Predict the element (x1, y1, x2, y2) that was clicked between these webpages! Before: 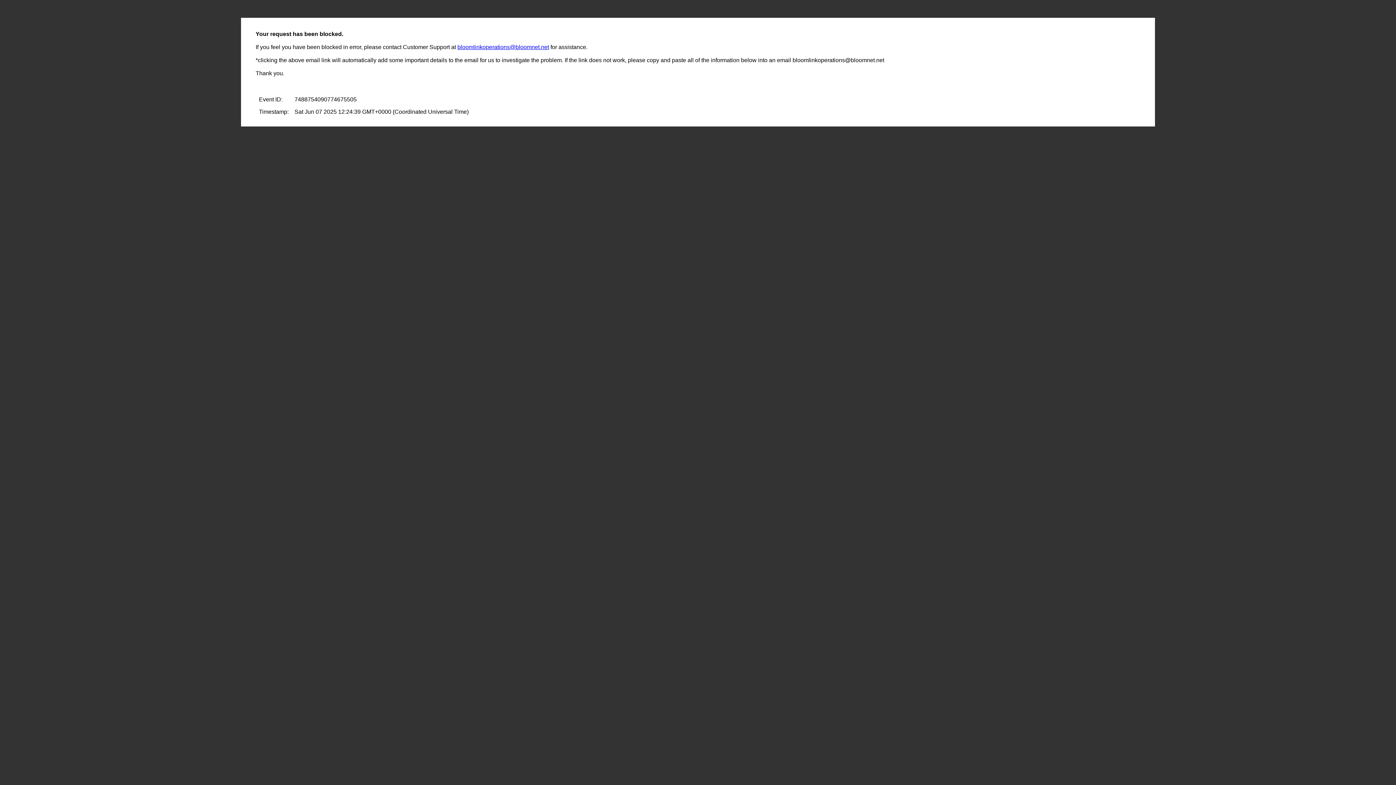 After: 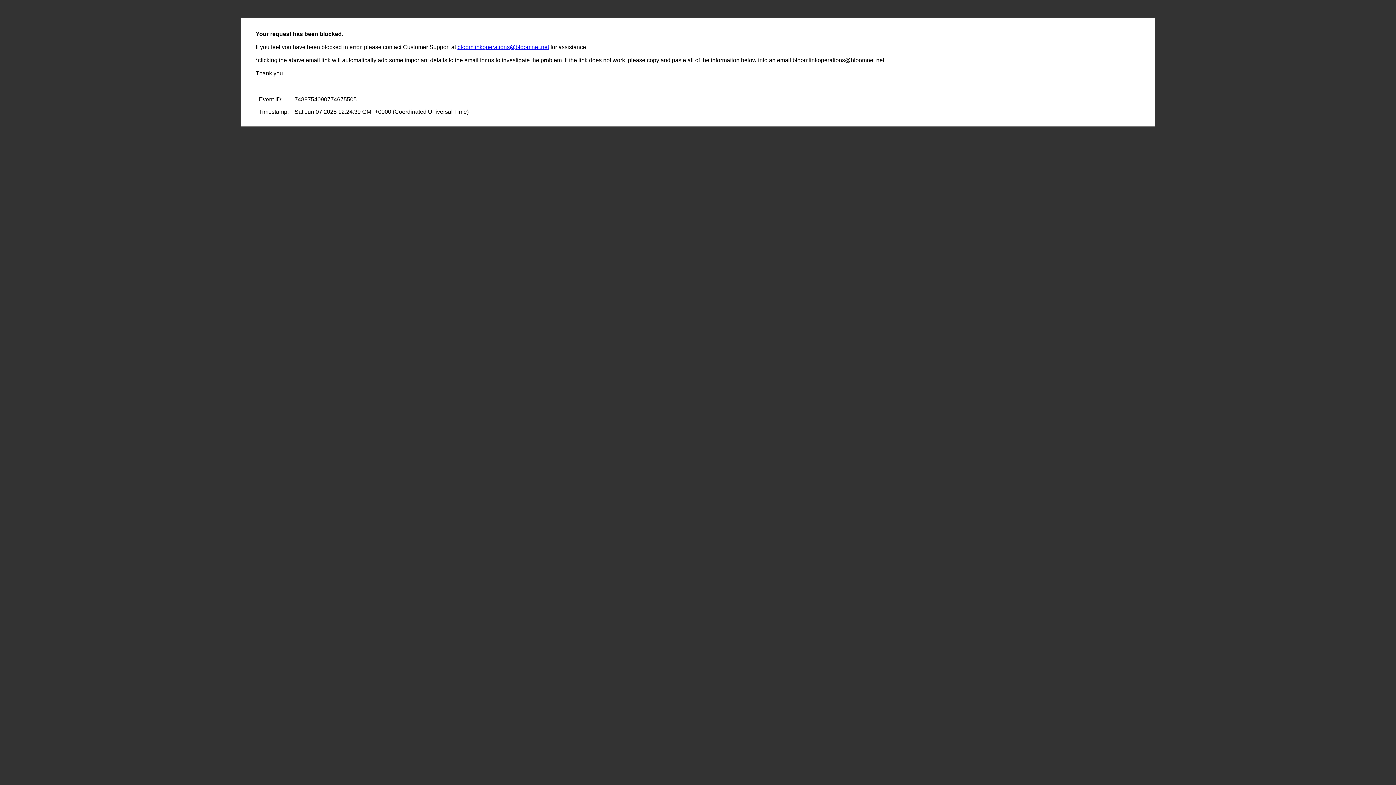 Action: bbox: (457, 44, 549, 50) label: bloomlinkoperations@bloomnet.net